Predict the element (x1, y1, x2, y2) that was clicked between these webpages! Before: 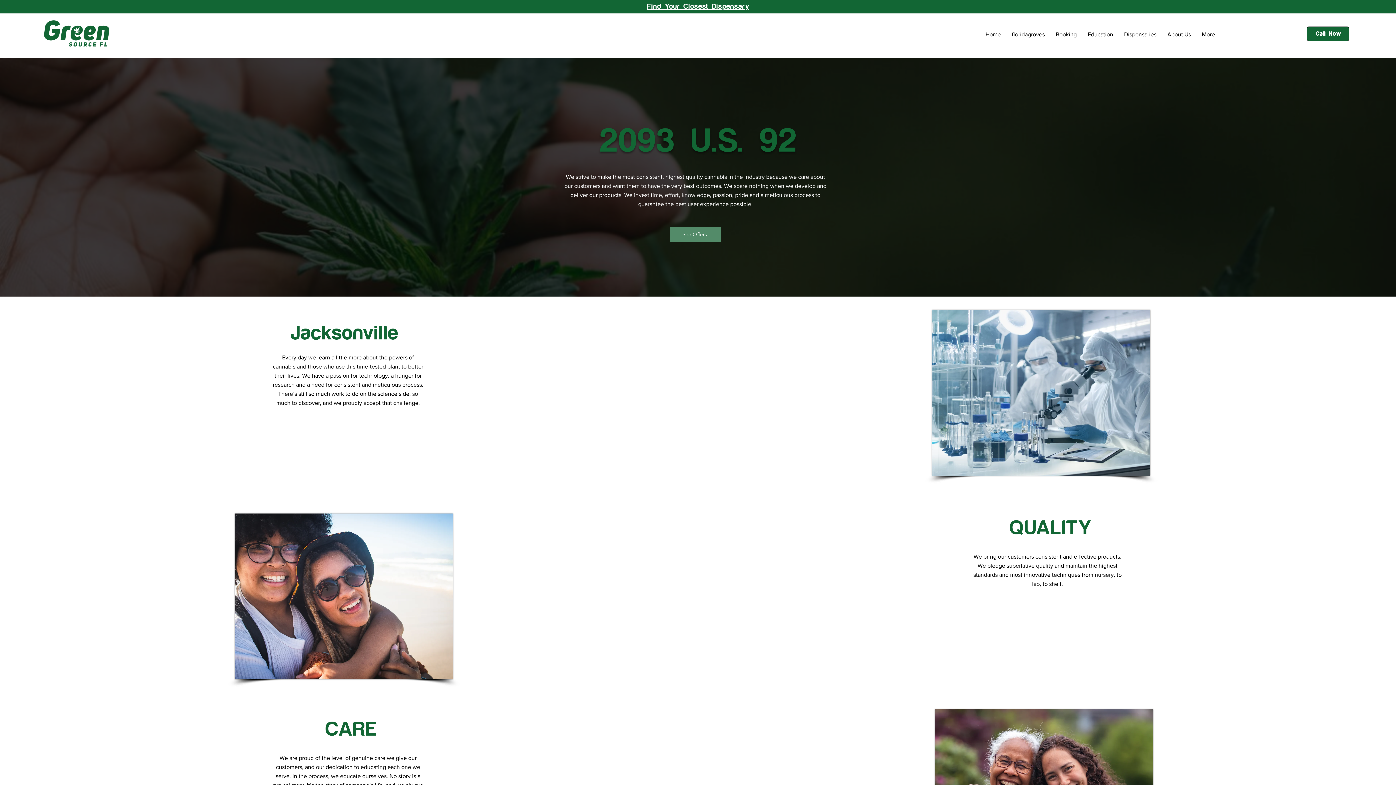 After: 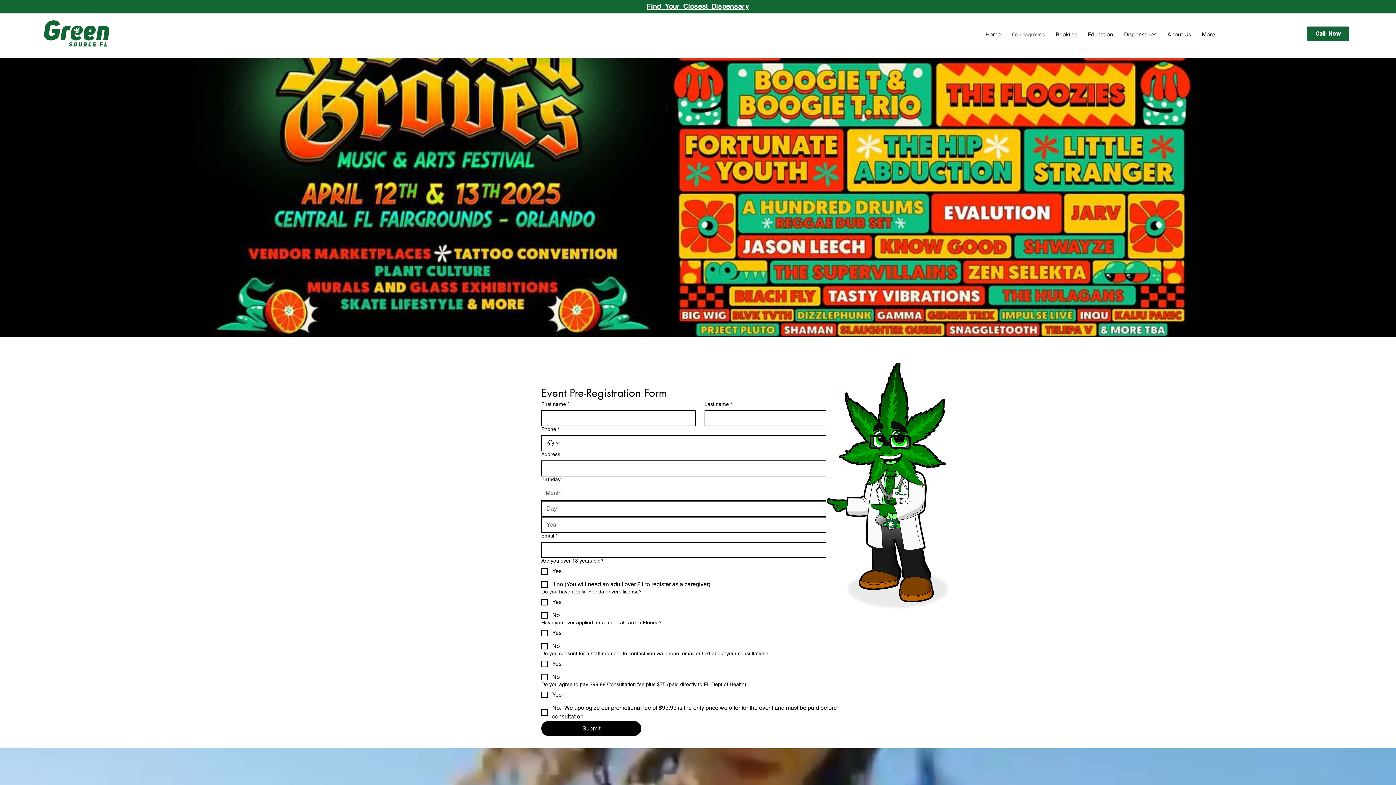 Action: bbox: (1006, 27, 1050, 41) label: floridagroves